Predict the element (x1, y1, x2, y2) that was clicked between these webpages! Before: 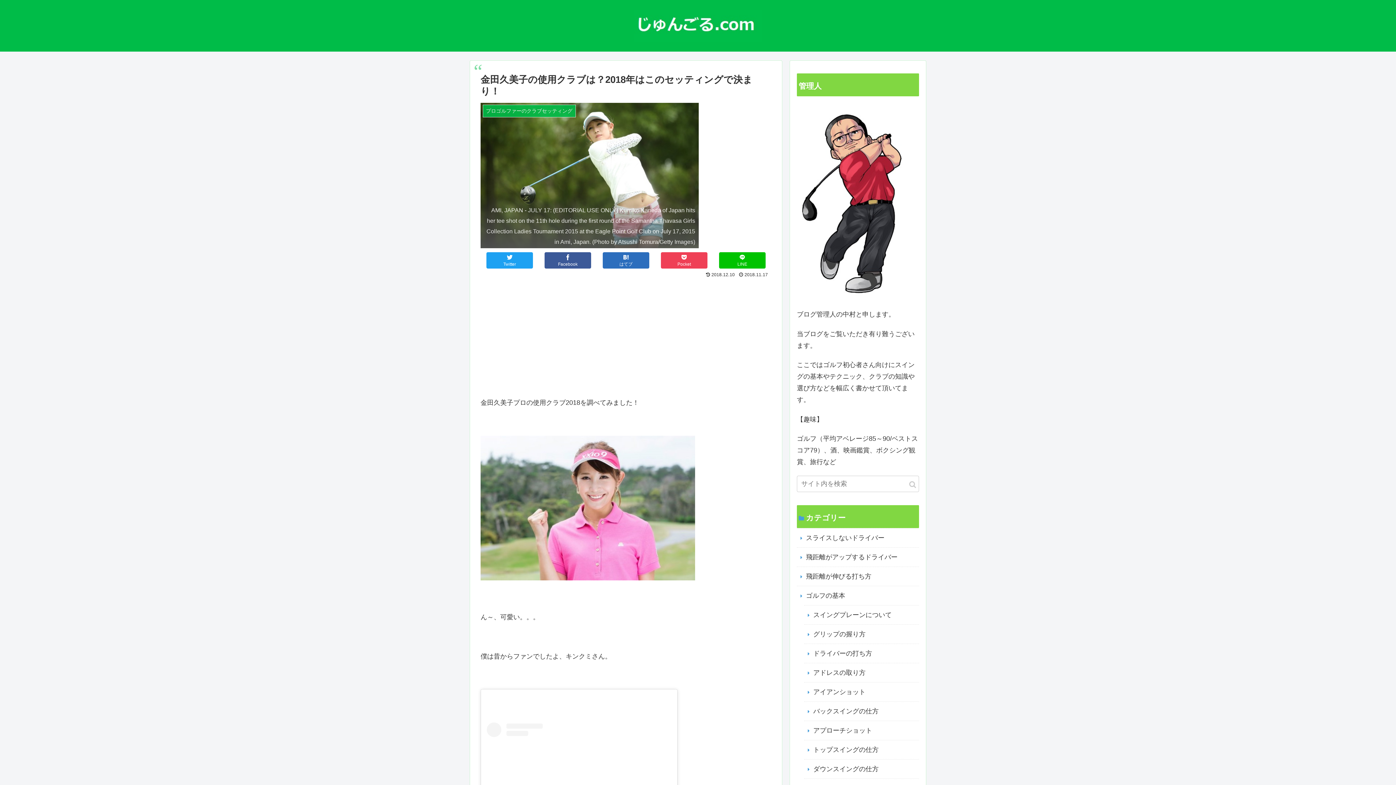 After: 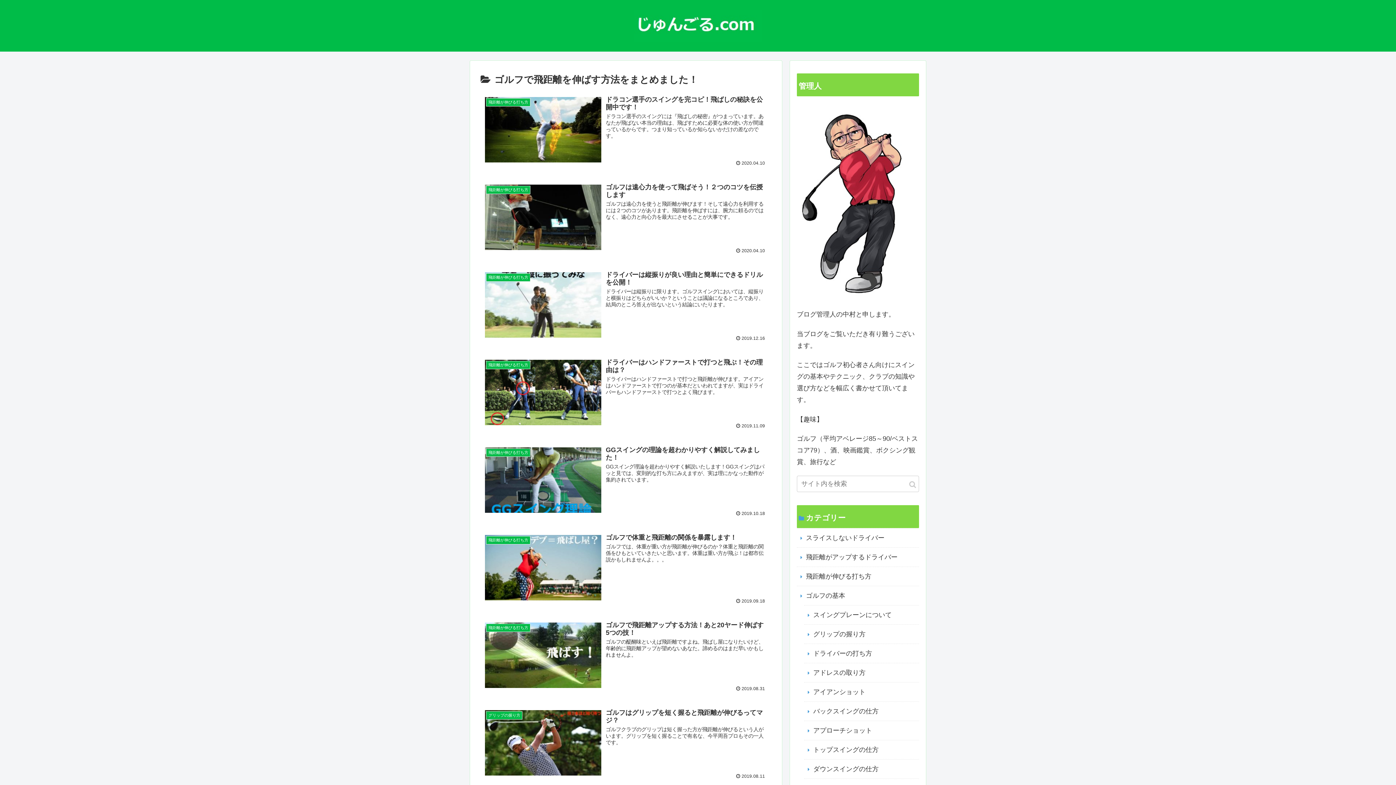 Action: bbox: (797, 567, 919, 586) label: 飛距離が伸びる打ち方